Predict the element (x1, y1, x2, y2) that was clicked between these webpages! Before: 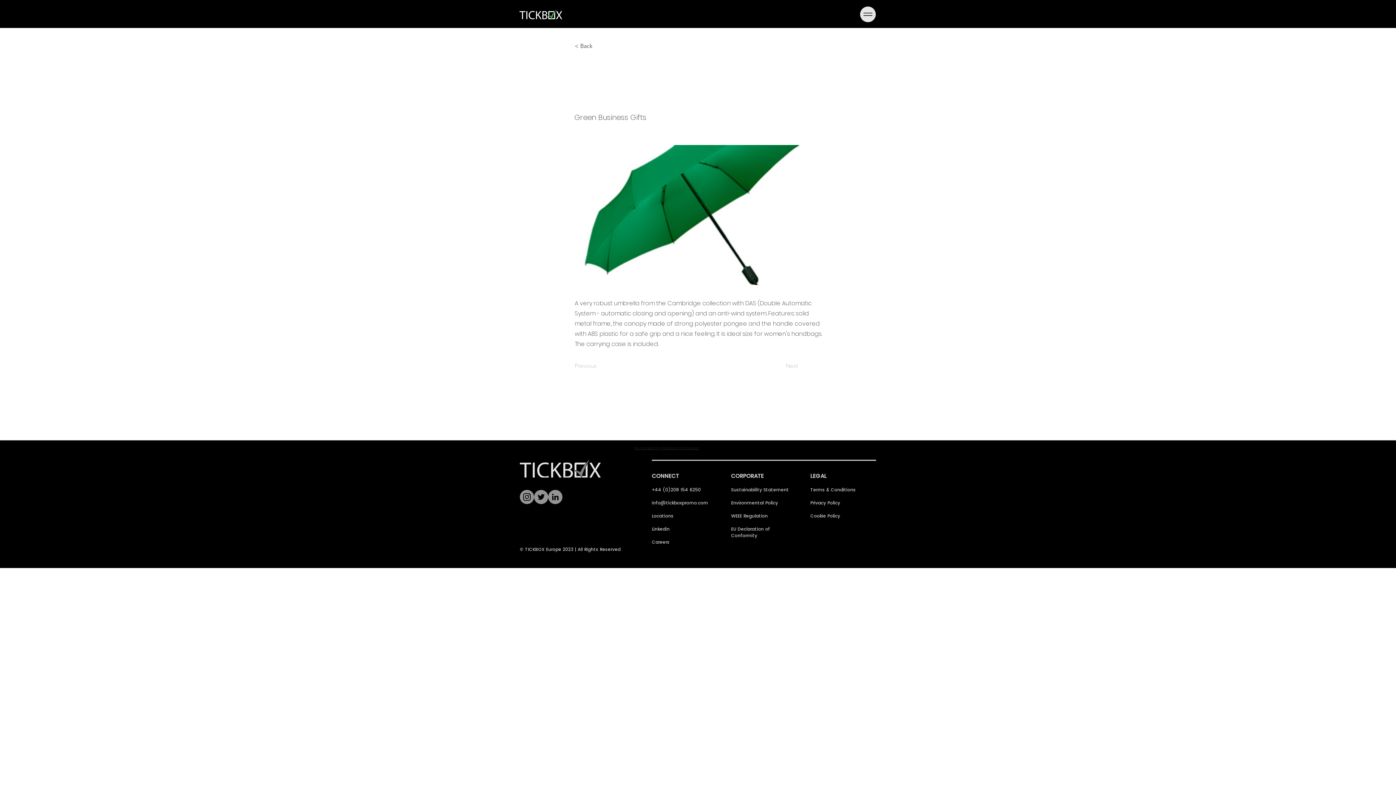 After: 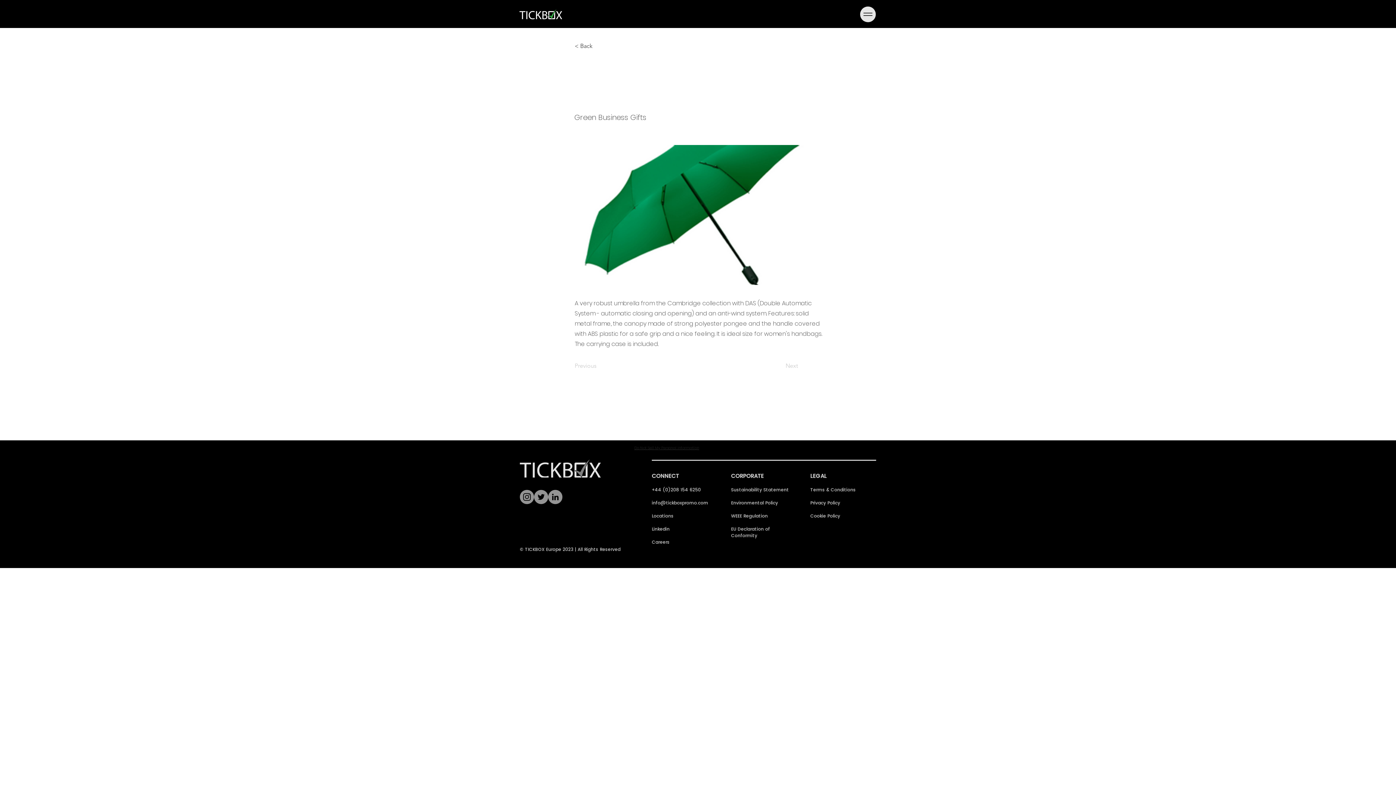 Action: bbox: (534, 490, 548, 504) label: Twitter